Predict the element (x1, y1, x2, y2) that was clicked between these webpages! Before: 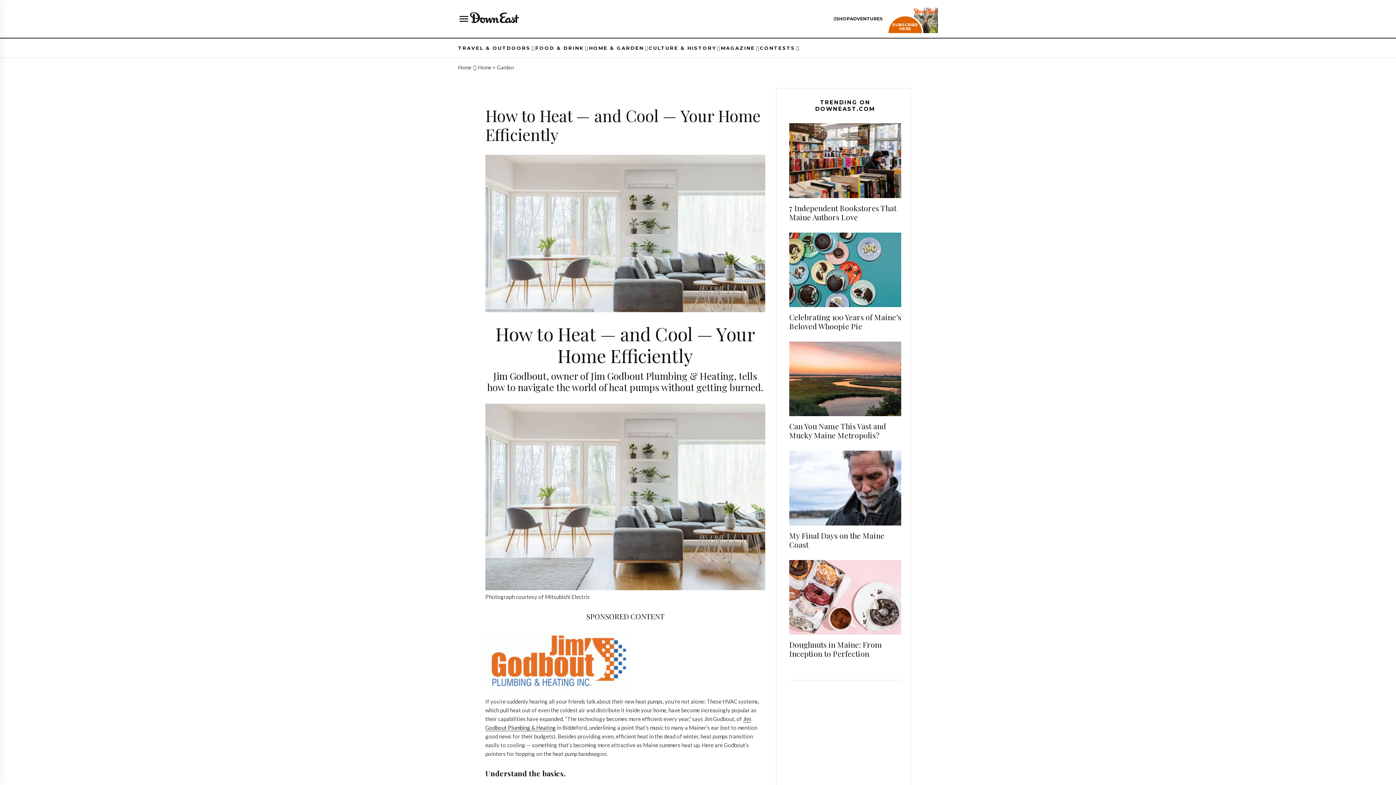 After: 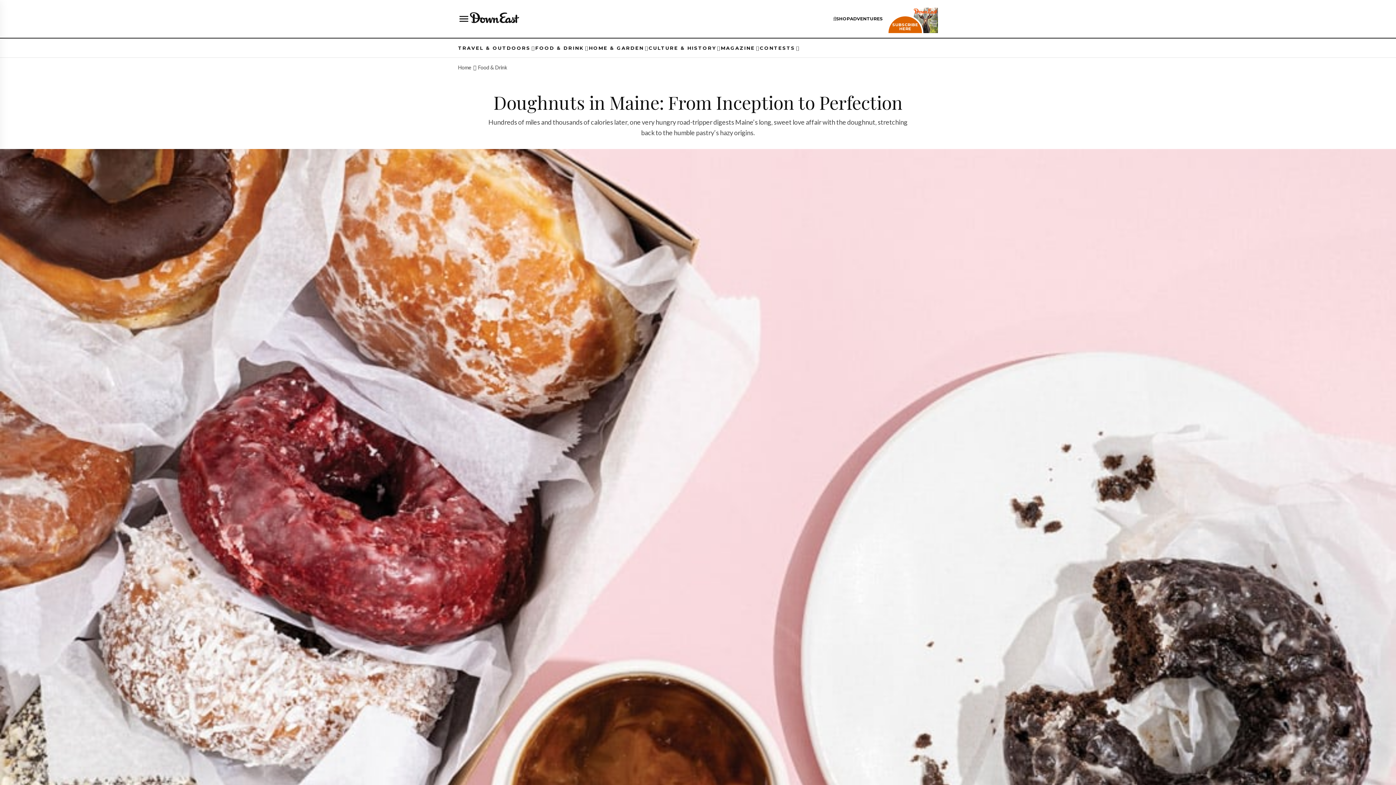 Action: bbox: (789, 640, 901, 658) label: Doughnuts in Maine: From Inception to Perfection